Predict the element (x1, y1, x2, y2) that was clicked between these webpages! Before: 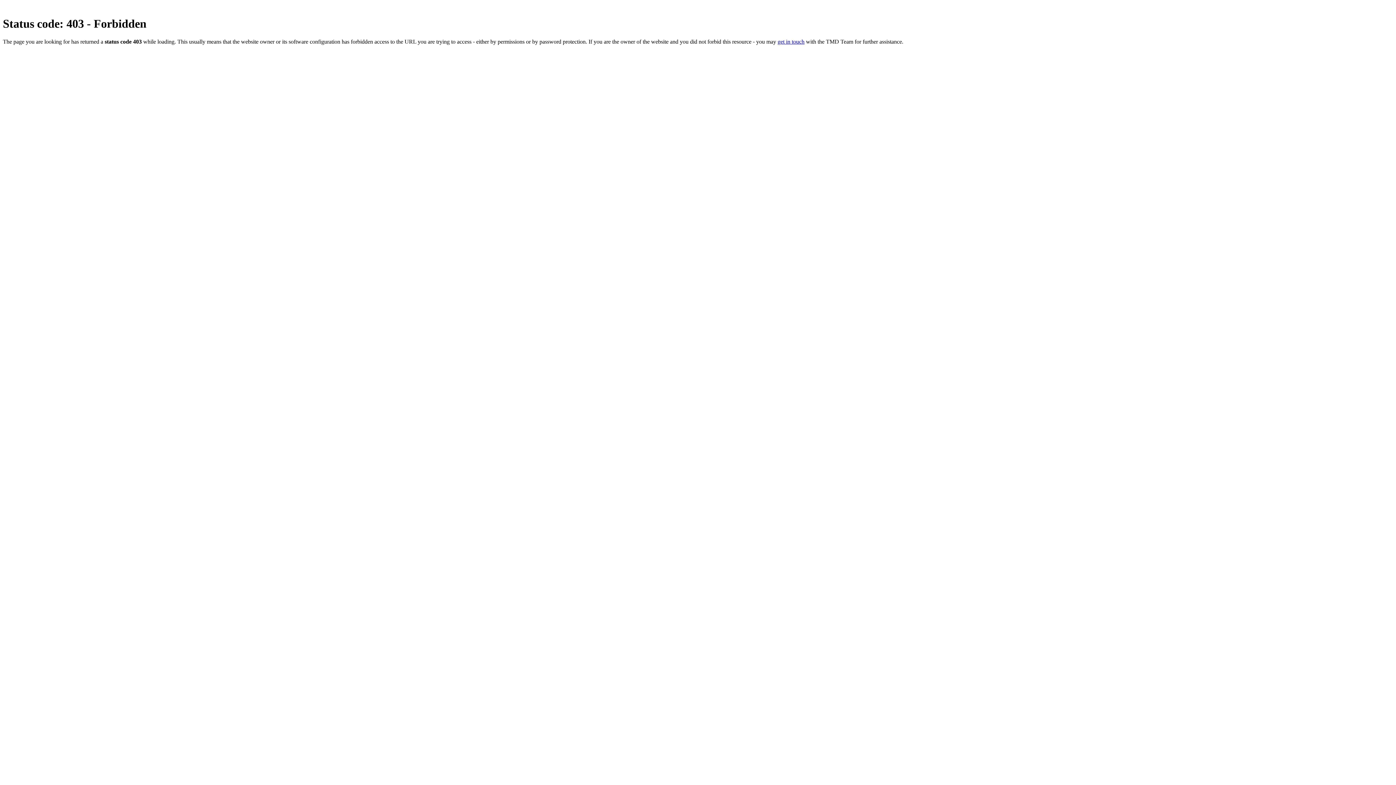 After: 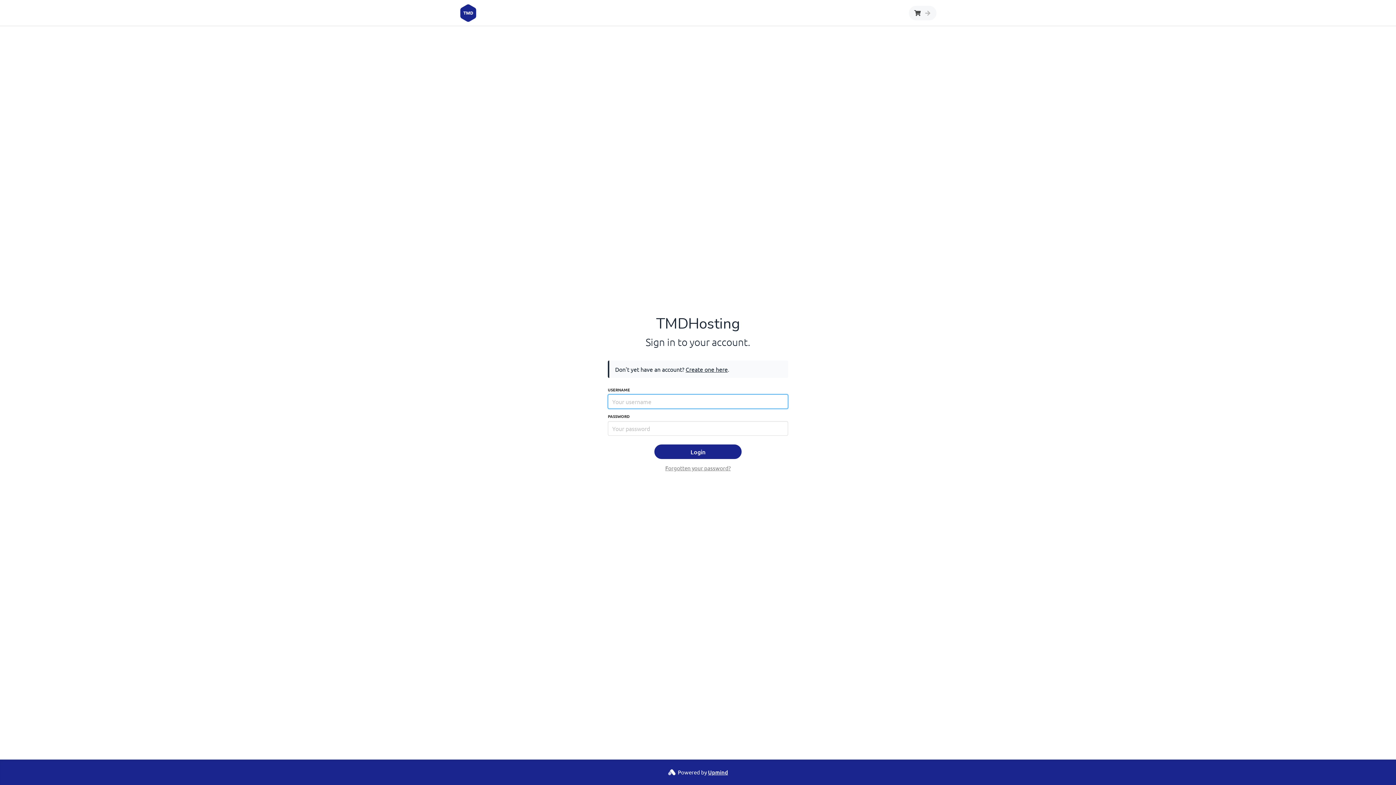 Action: label: get in touch bbox: (777, 38, 804, 44)